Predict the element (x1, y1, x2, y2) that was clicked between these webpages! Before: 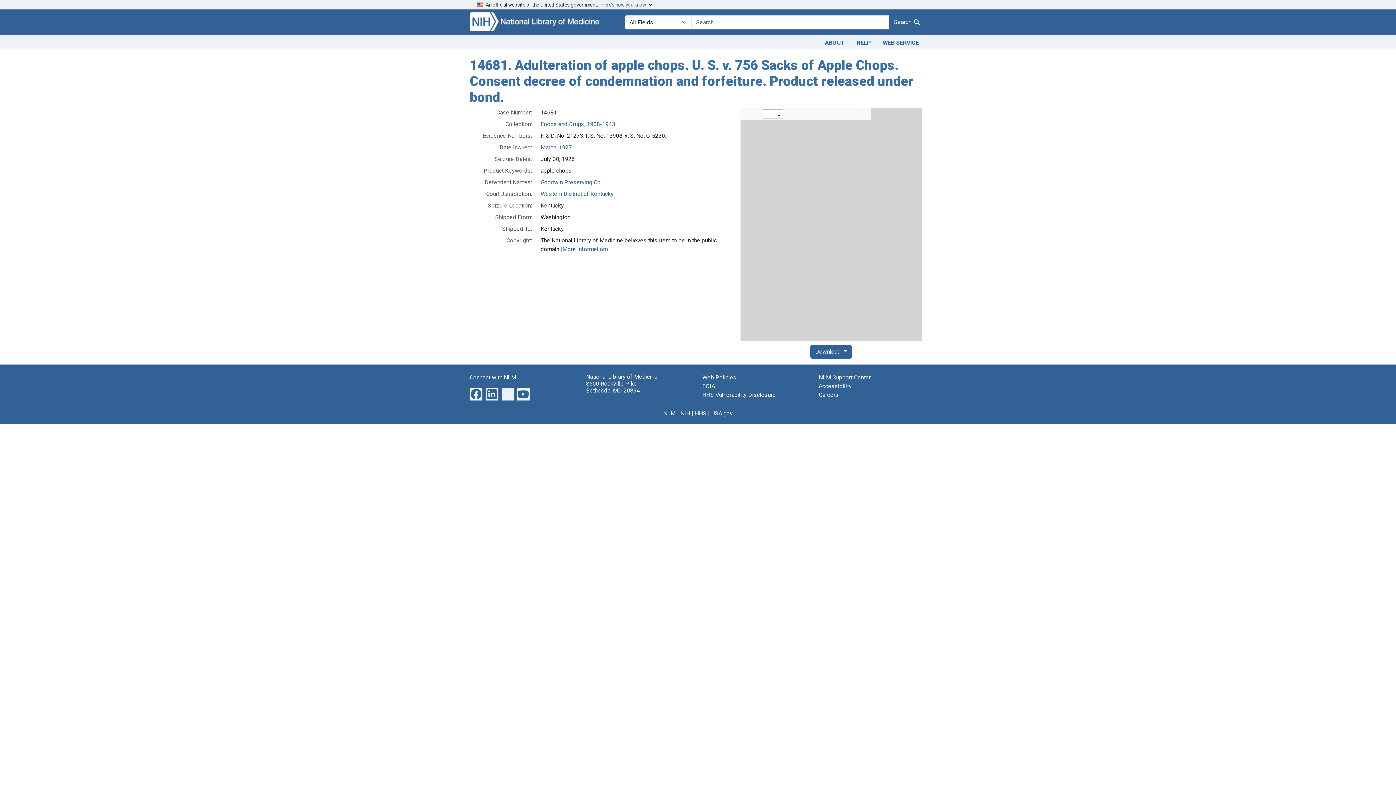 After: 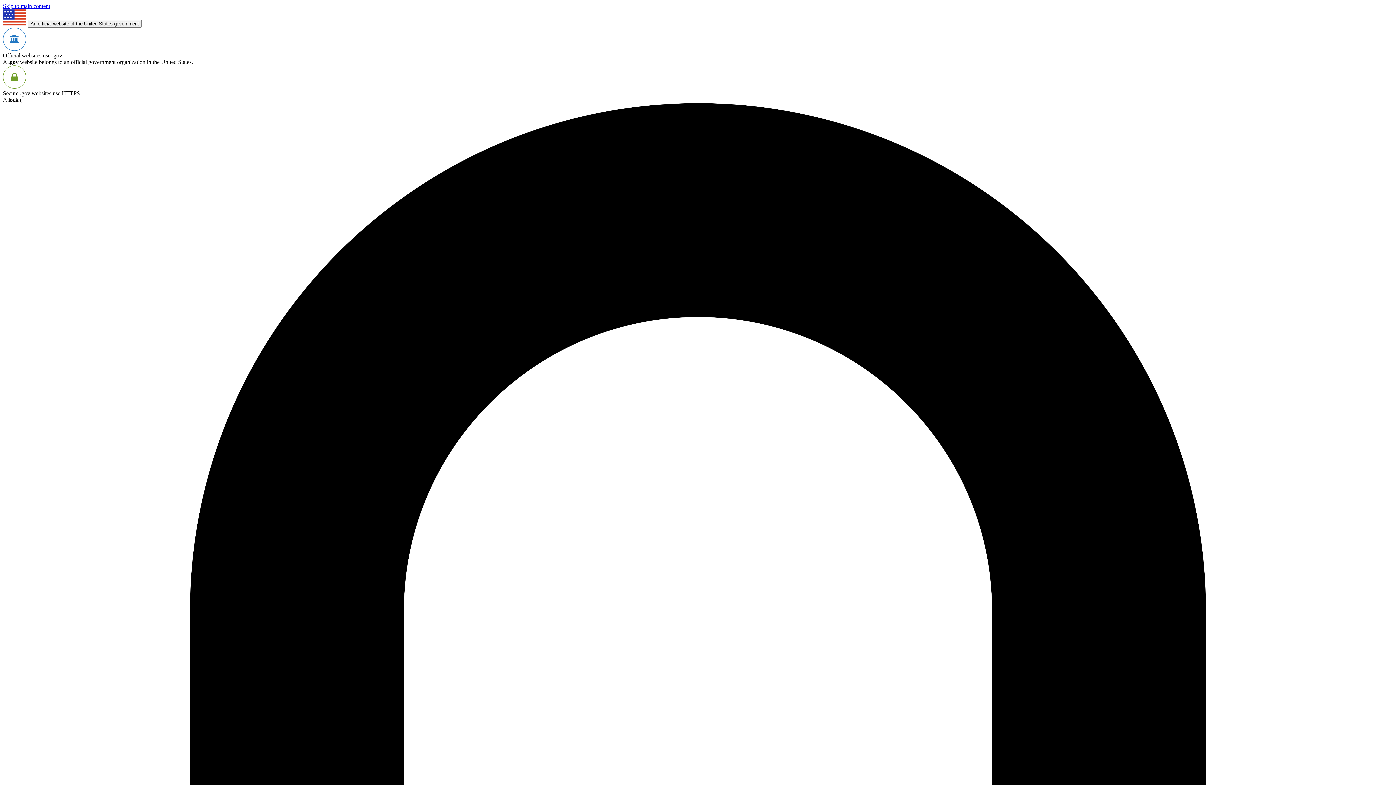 Action: label: Careers bbox: (818, 391, 838, 398)